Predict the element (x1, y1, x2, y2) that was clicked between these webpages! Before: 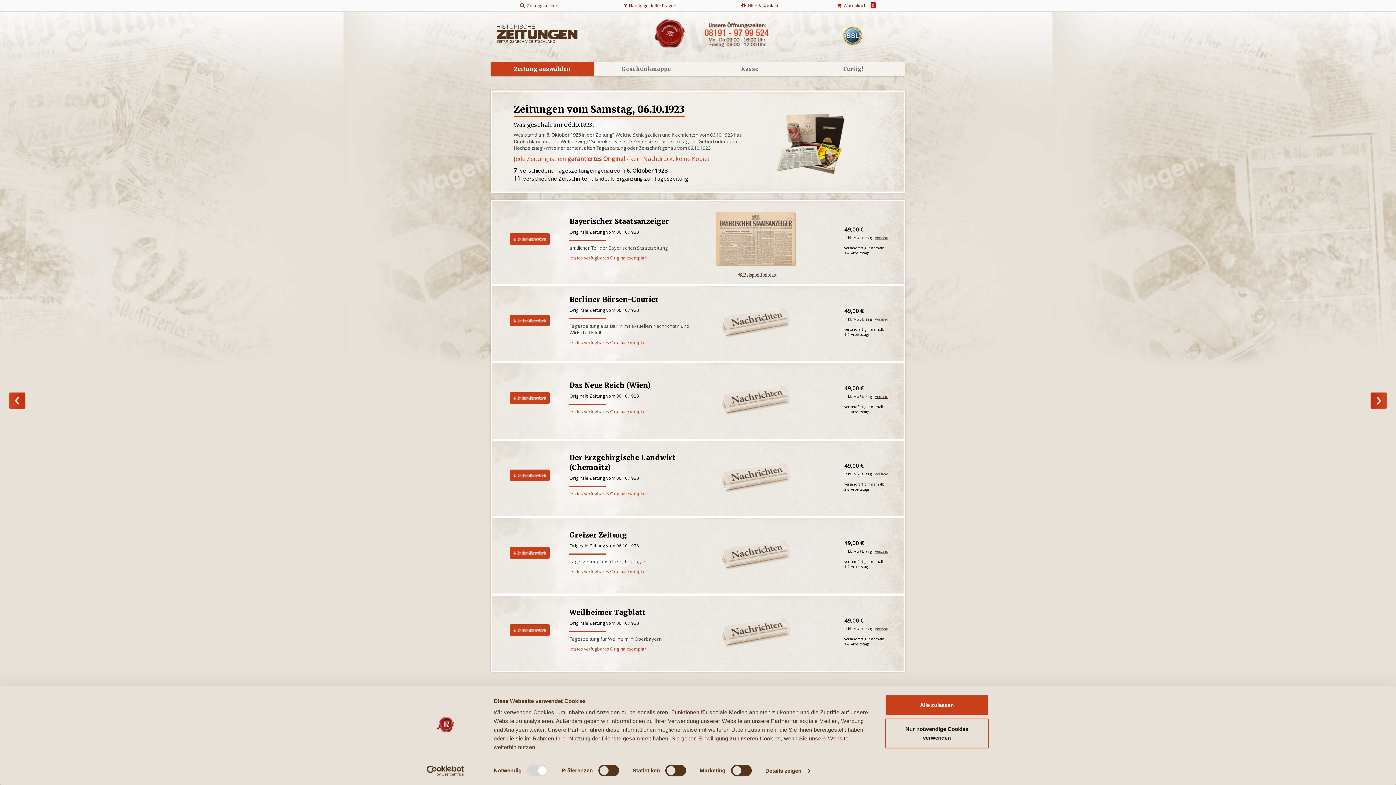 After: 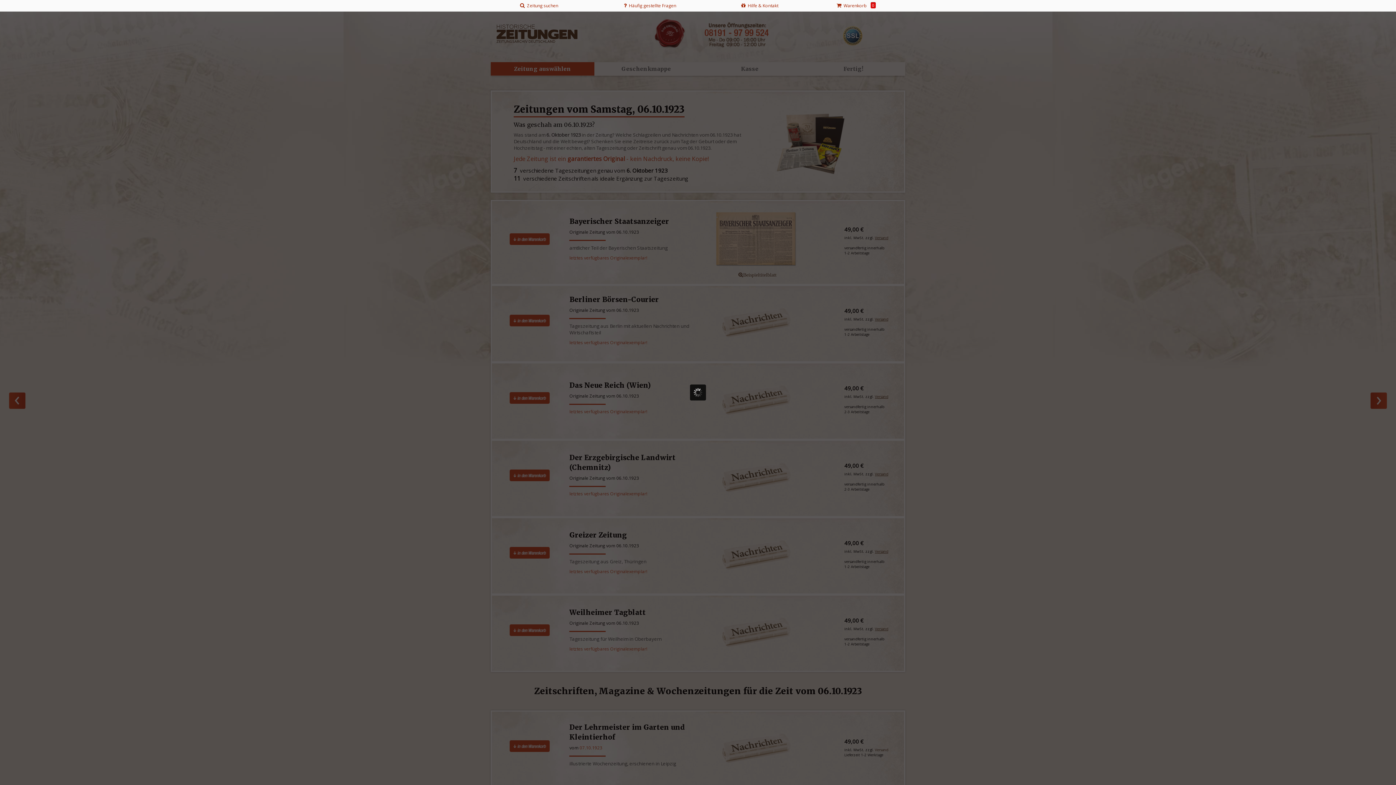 Action: label: Versand bbox: (875, 394, 888, 399)